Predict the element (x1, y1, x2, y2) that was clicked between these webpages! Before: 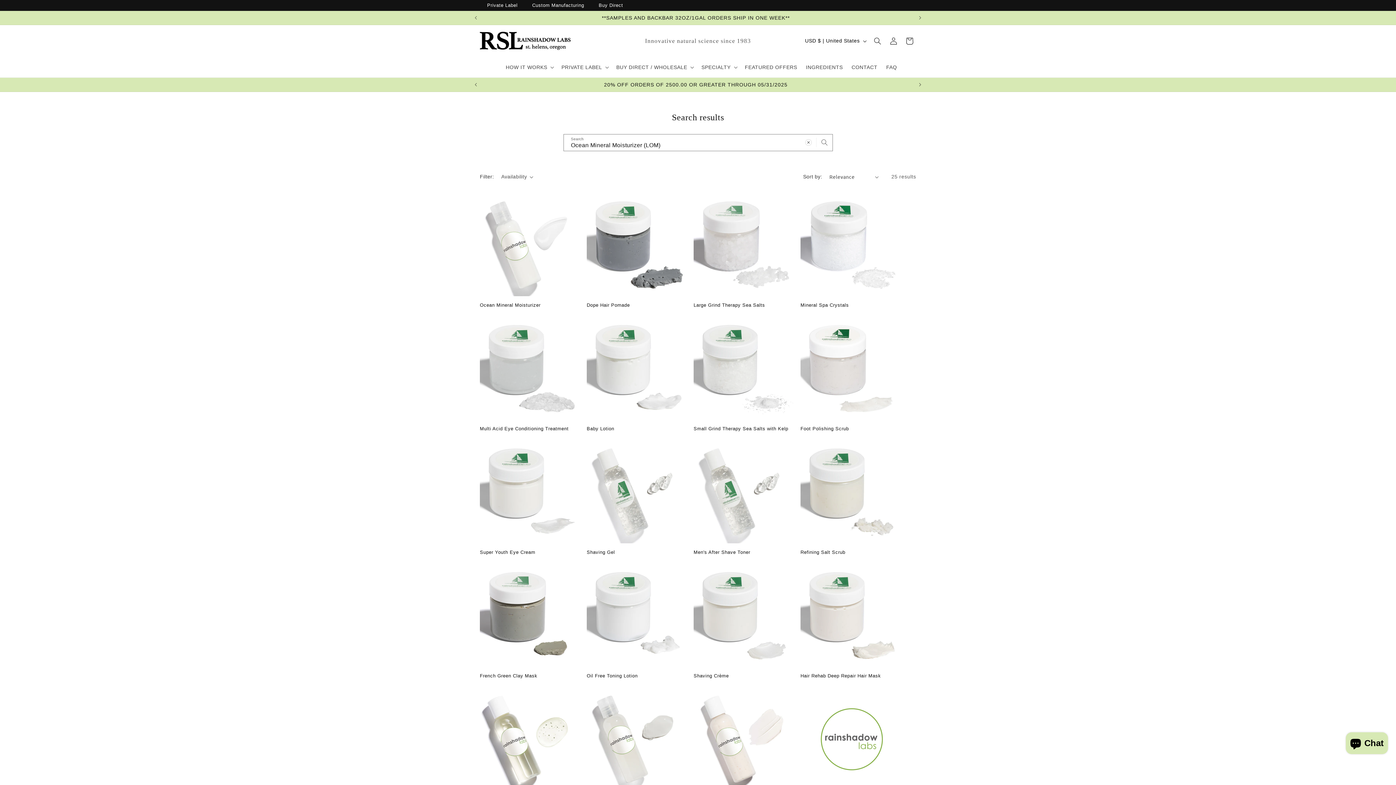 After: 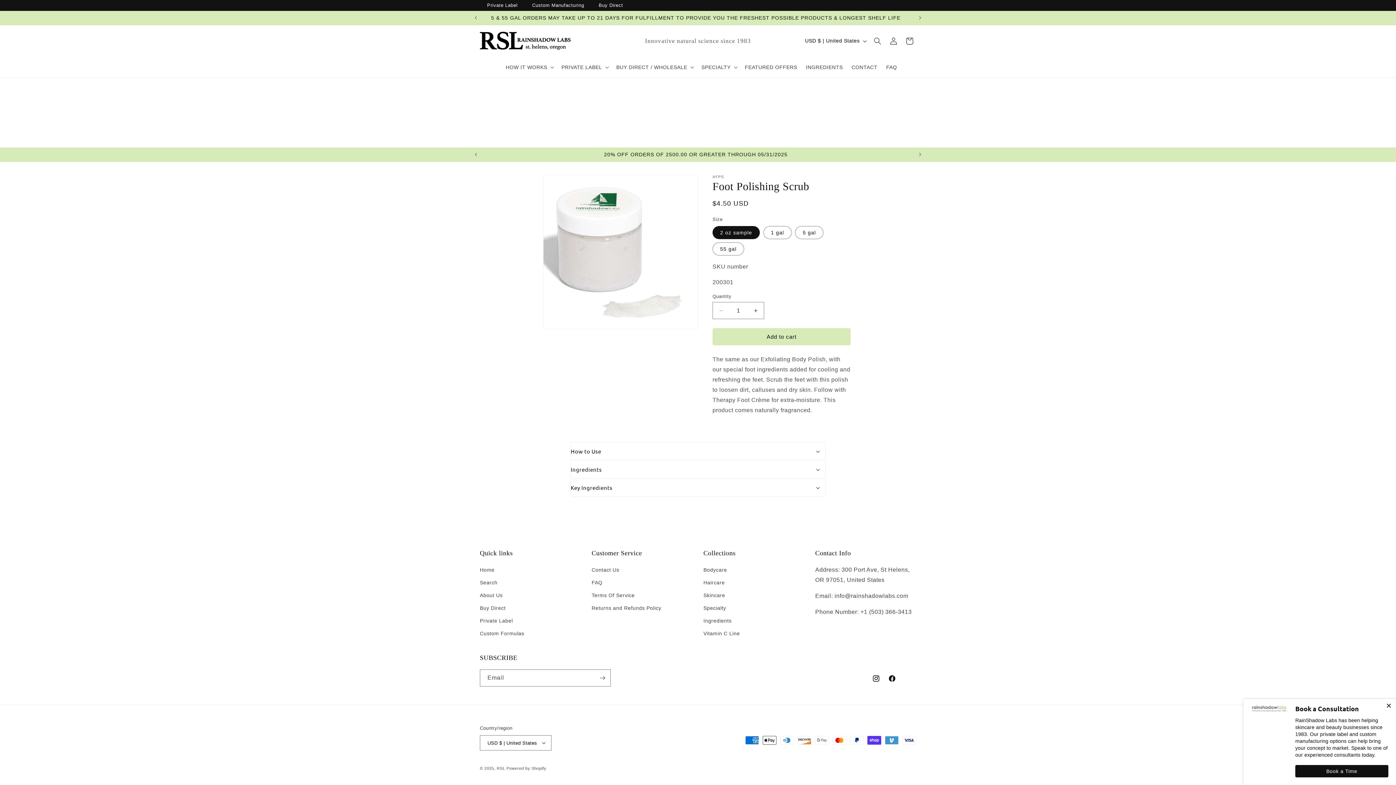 Action: bbox: (800, 426, 903, 432) label: Foot Polishing Scrub